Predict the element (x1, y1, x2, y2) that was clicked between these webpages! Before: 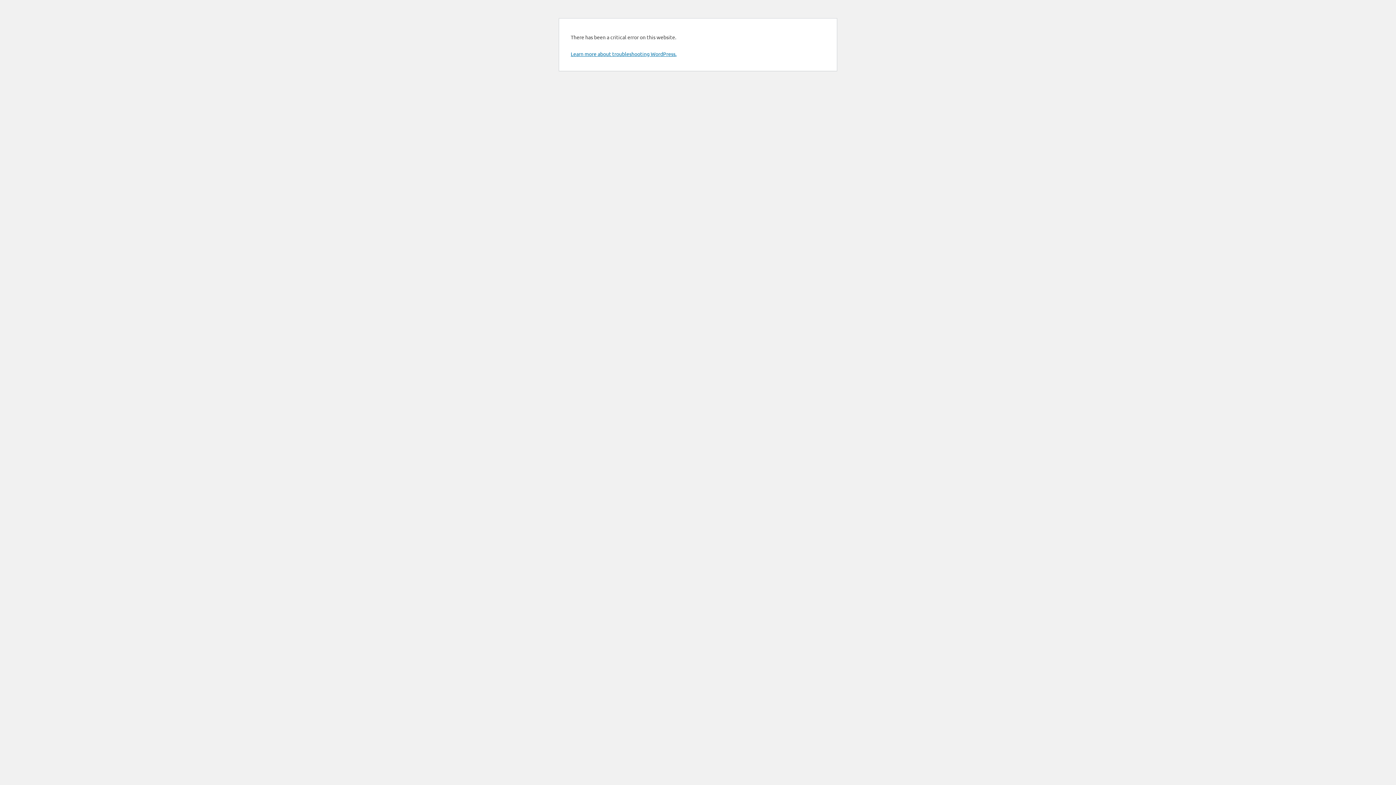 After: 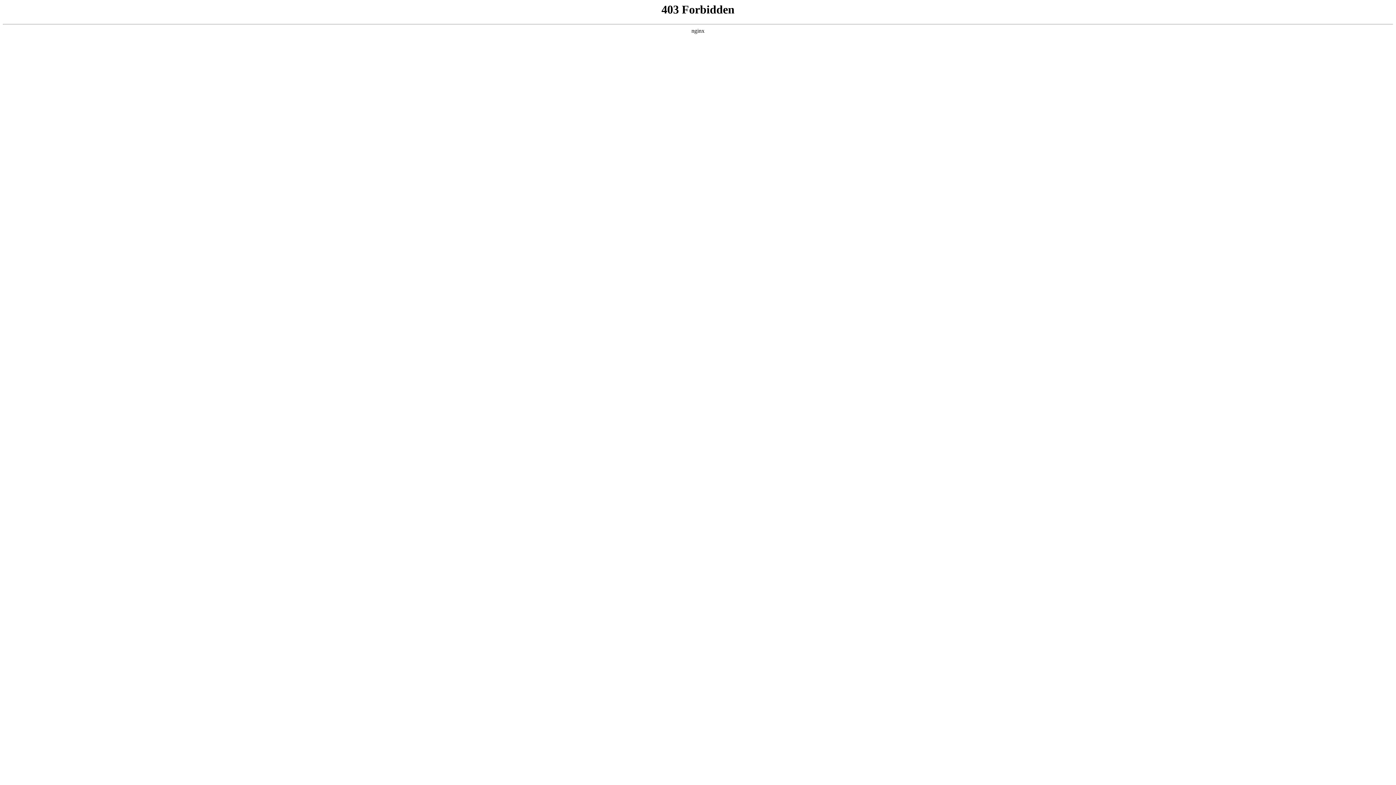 Action: bbox: (570, 50, 676, 57) label: Learn more about troubleshooting WordPress.